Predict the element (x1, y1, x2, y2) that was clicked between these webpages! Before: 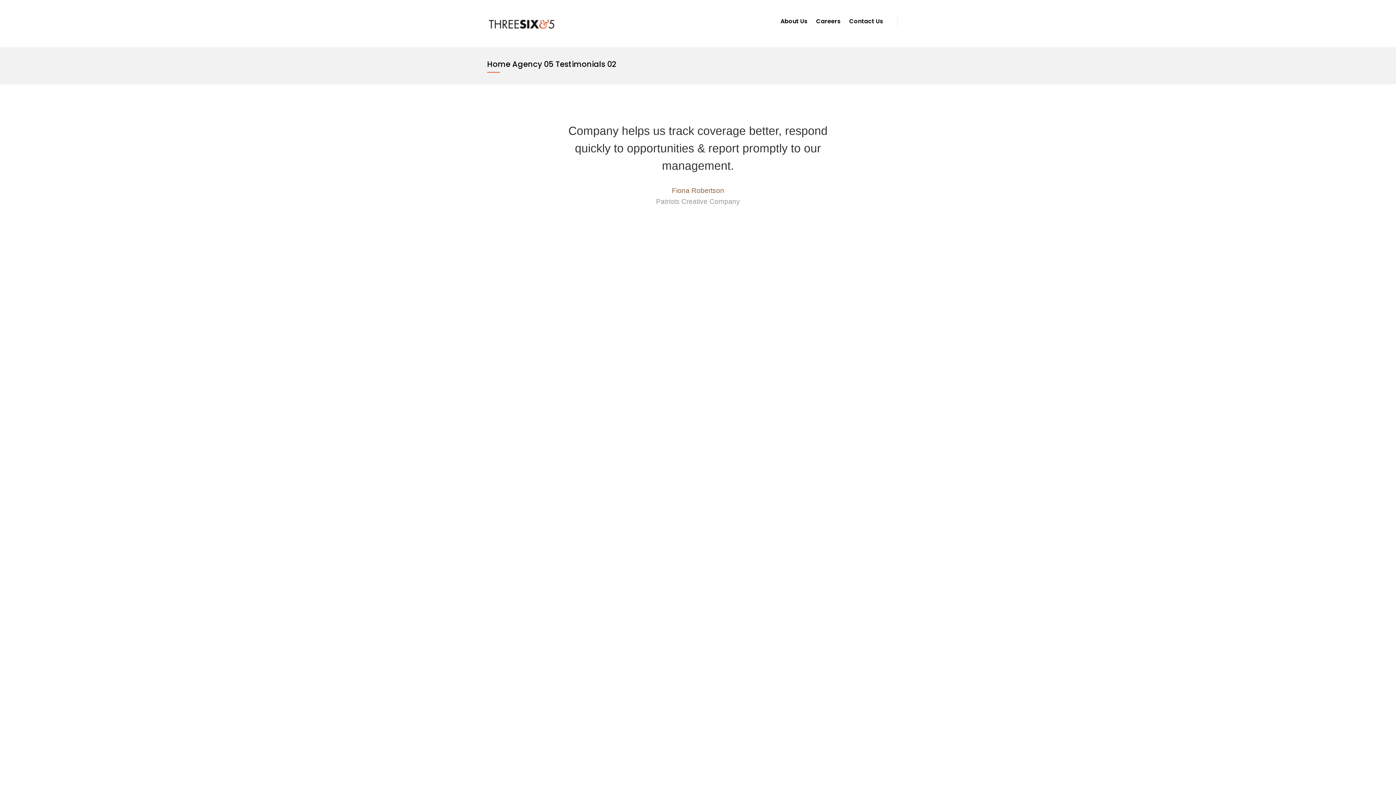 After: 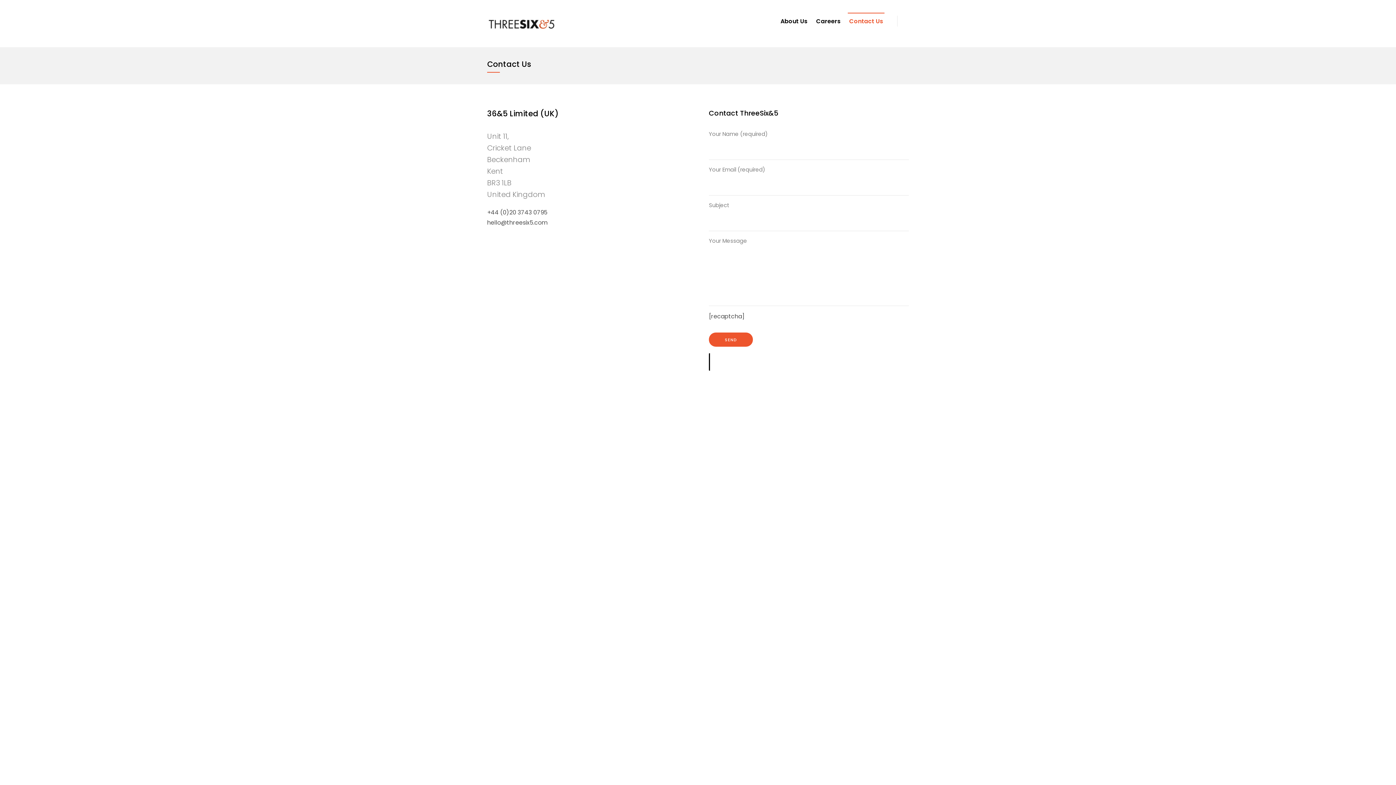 Action: bbox: (848, 10, 884, 31) label: Contact Us